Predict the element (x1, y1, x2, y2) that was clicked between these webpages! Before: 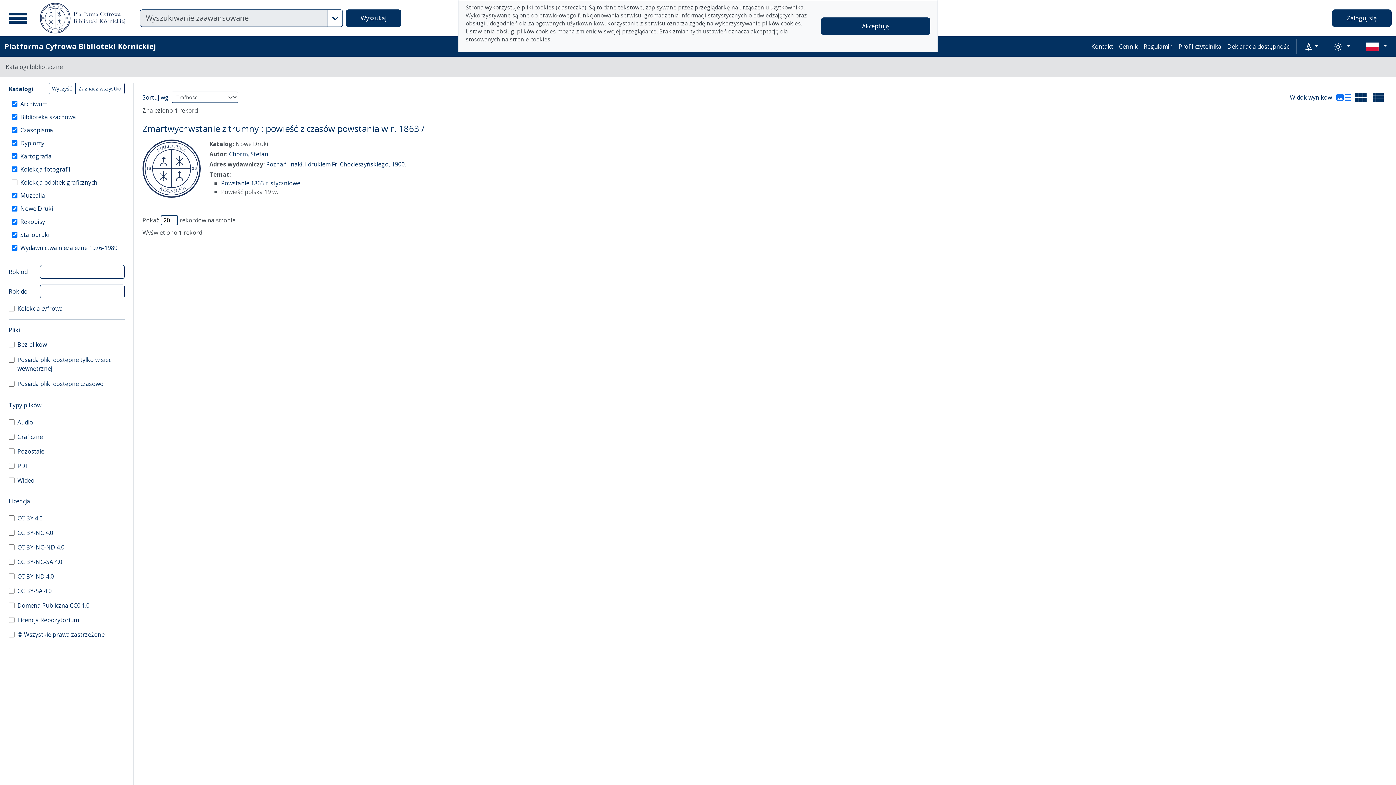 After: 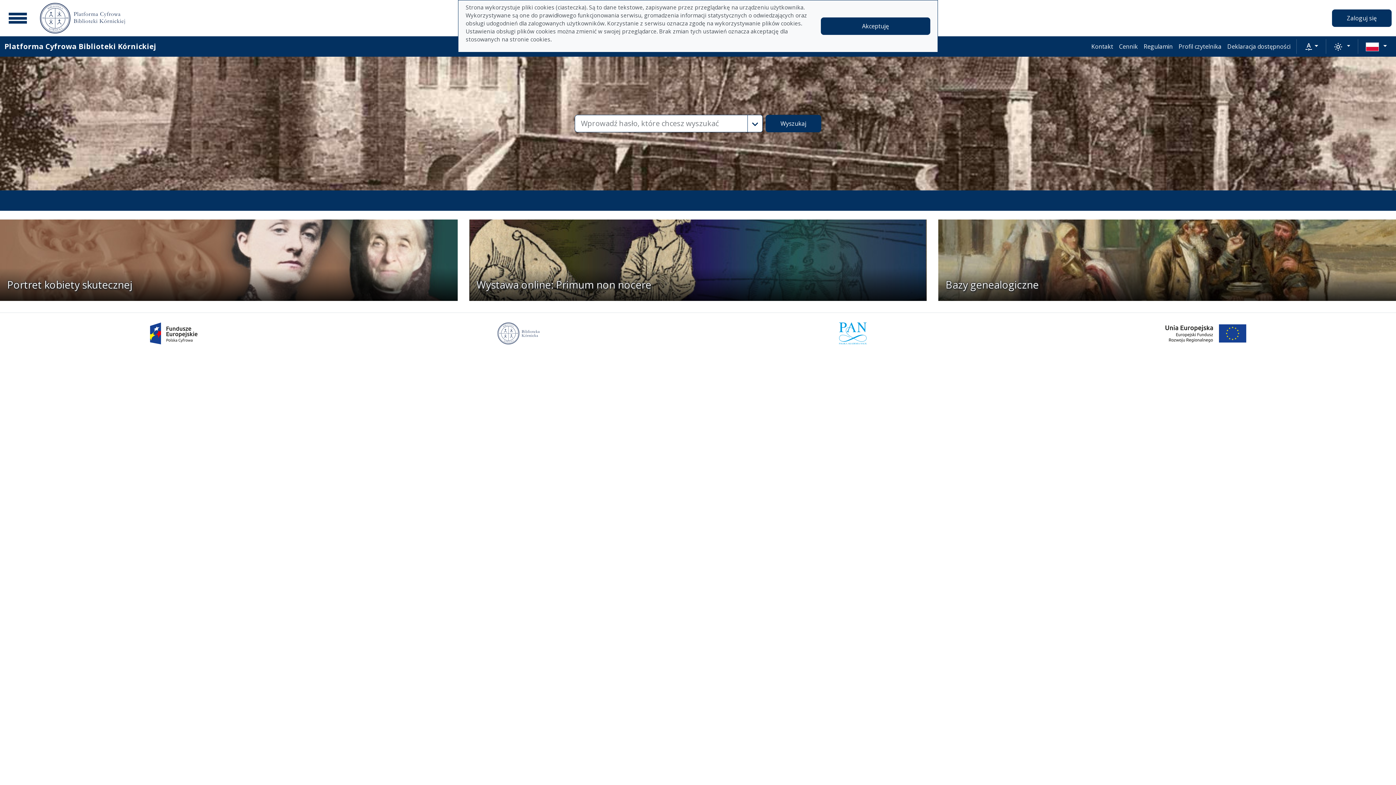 Action: label: Platforma Cyfrowa Biblioteki Kórnickiej bbox: (4, 39, 156, 53)